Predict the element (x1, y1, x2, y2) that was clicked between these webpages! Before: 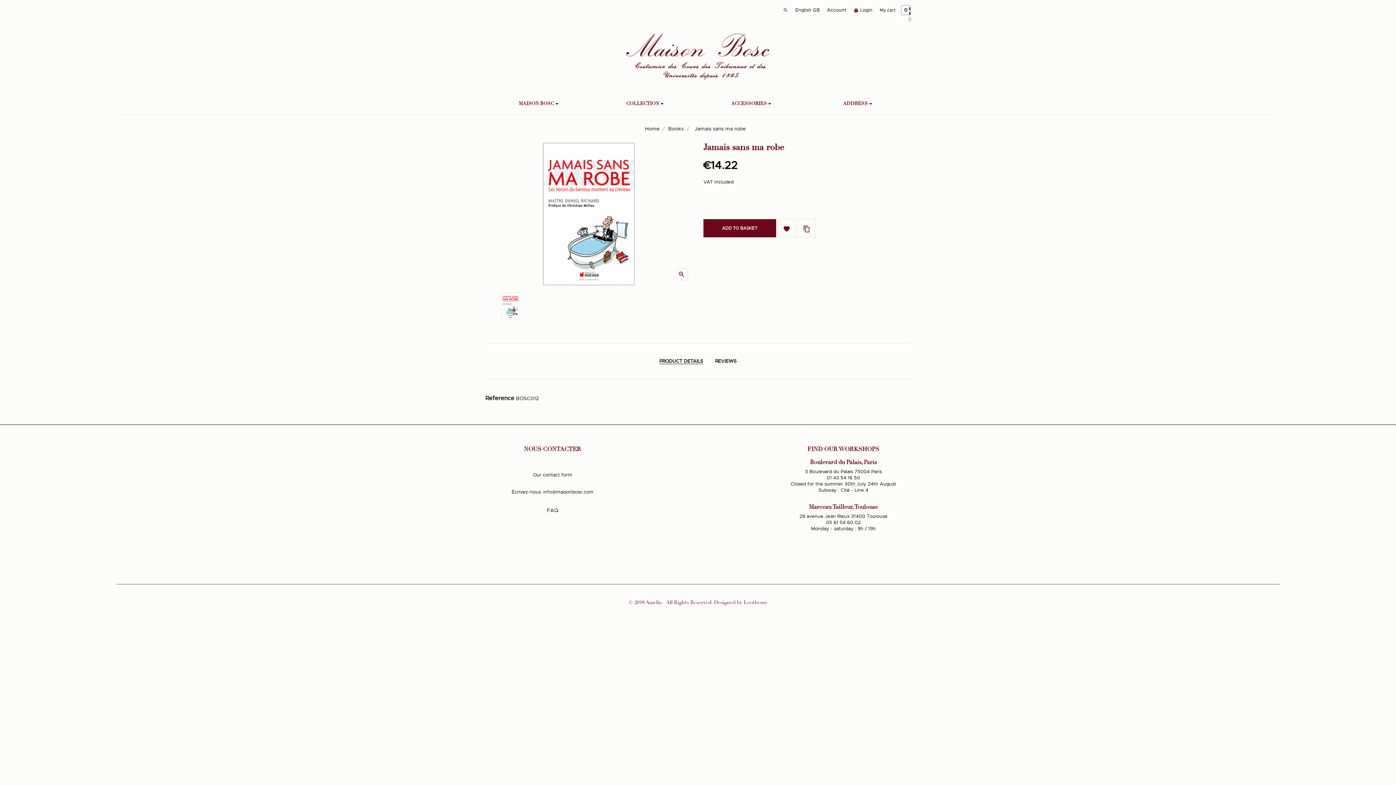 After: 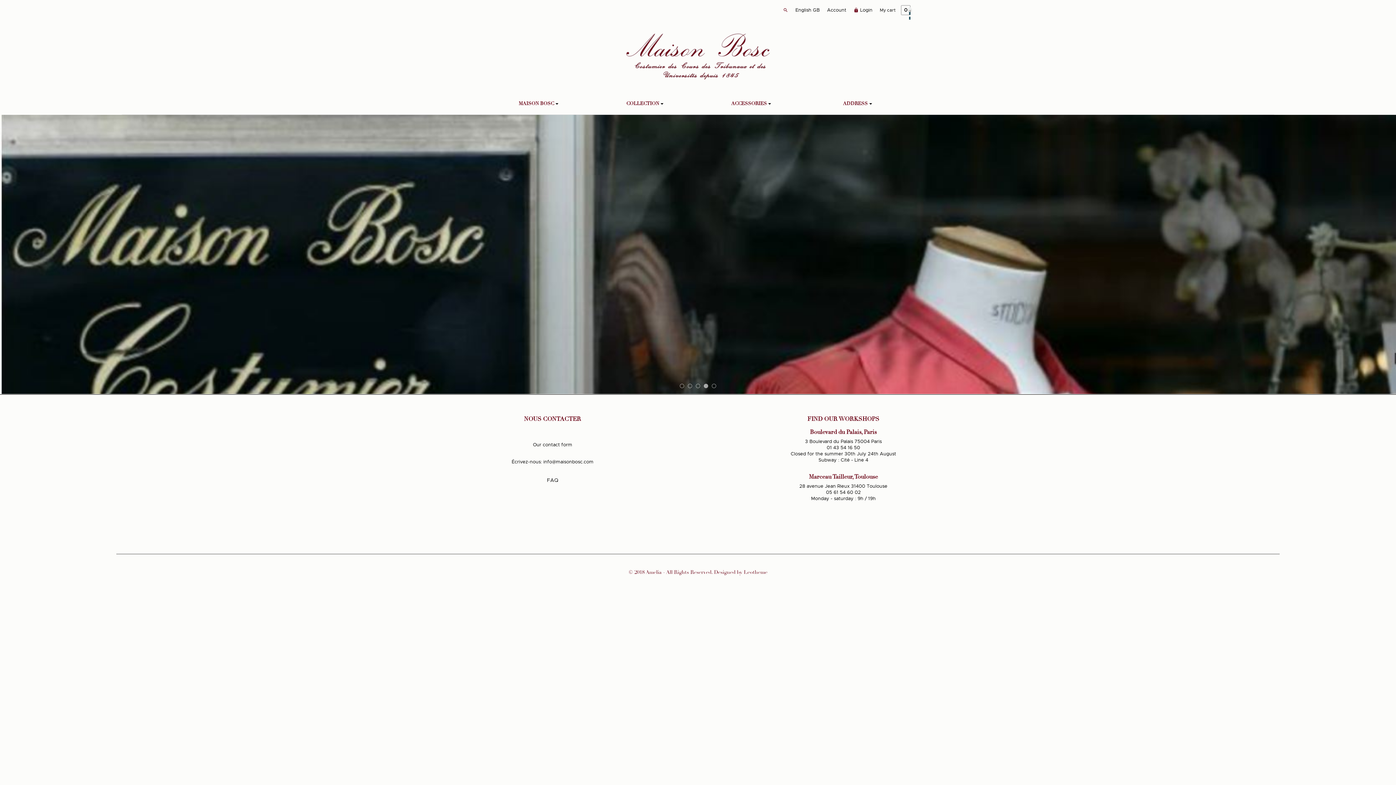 Action: bbox: (625, 52, 770, 59)